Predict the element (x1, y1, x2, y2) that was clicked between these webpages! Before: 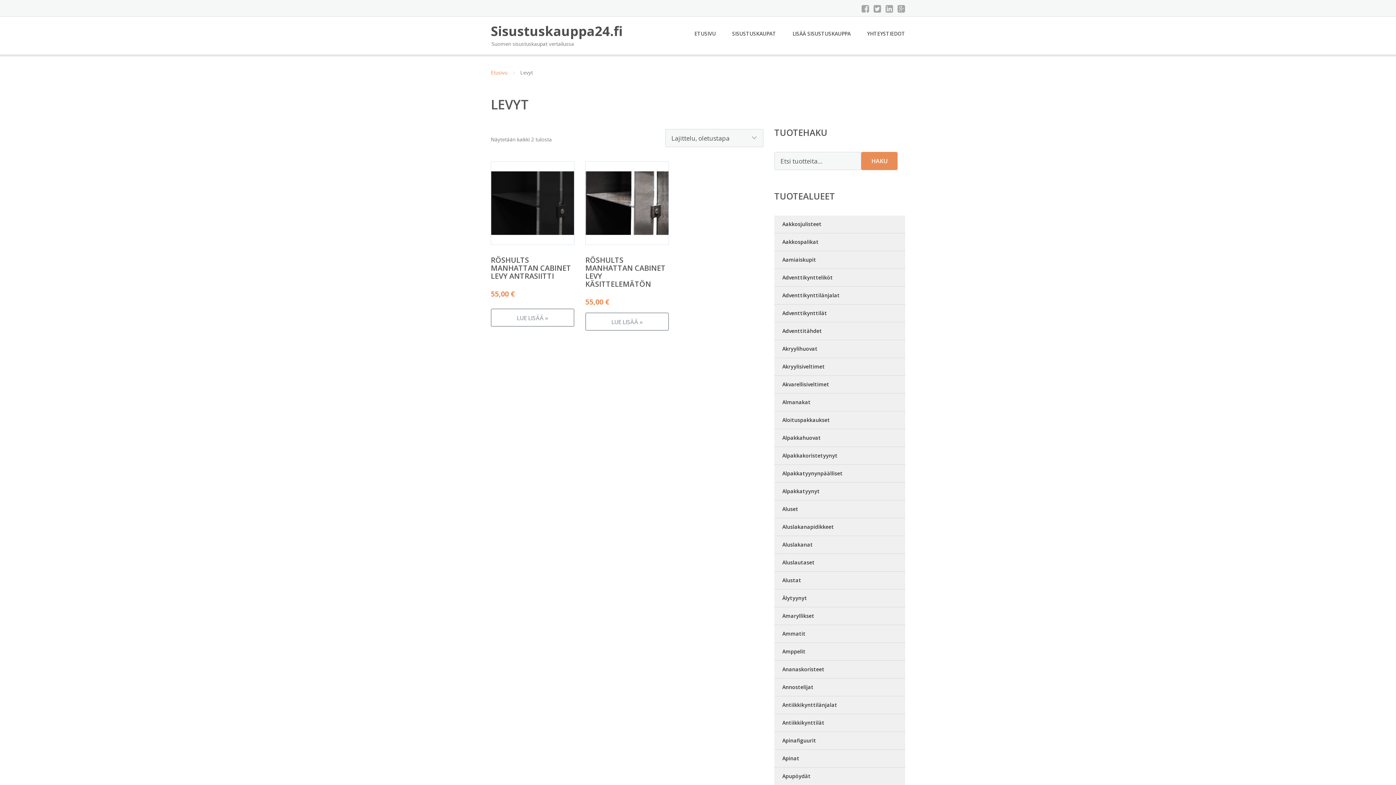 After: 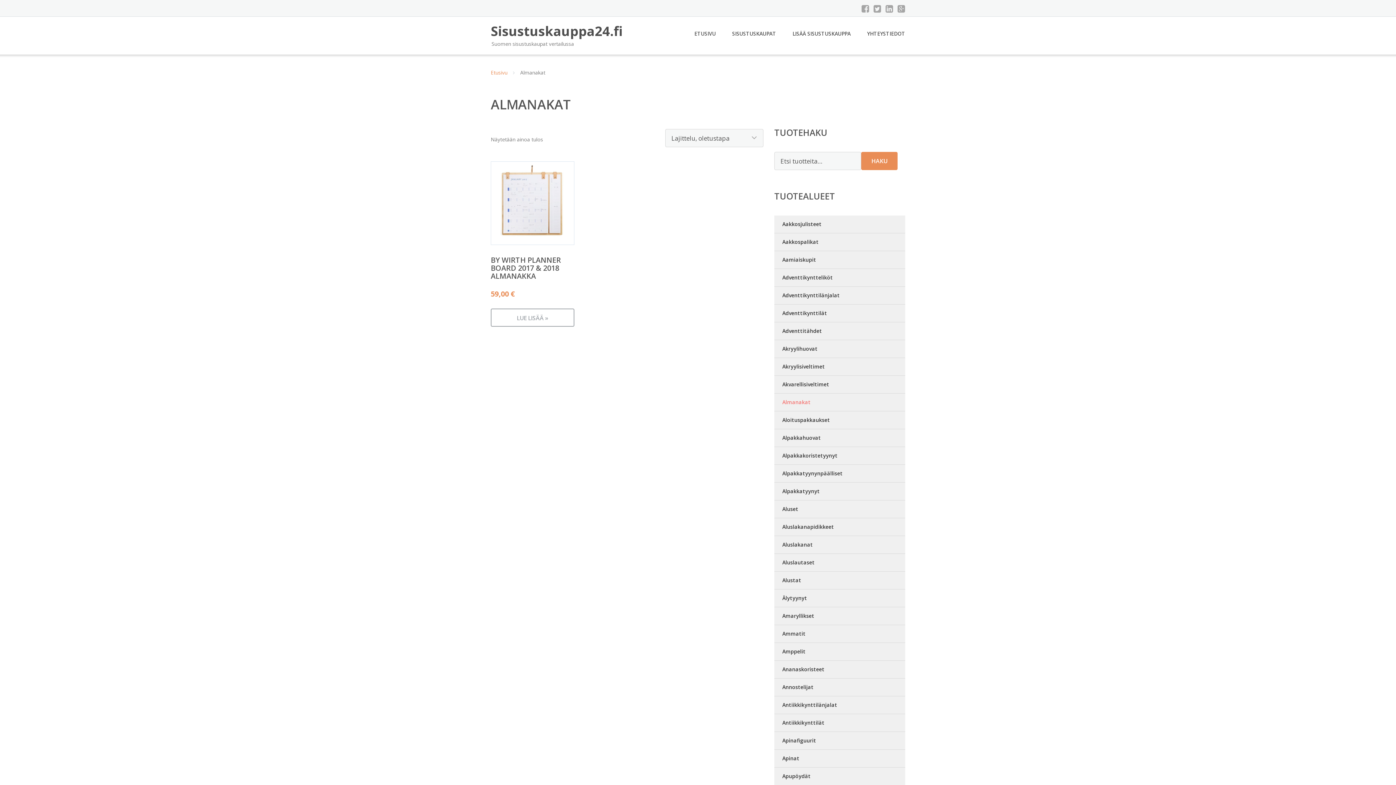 Action: bbox: (774, 393, 905, 411) label: Almanakat